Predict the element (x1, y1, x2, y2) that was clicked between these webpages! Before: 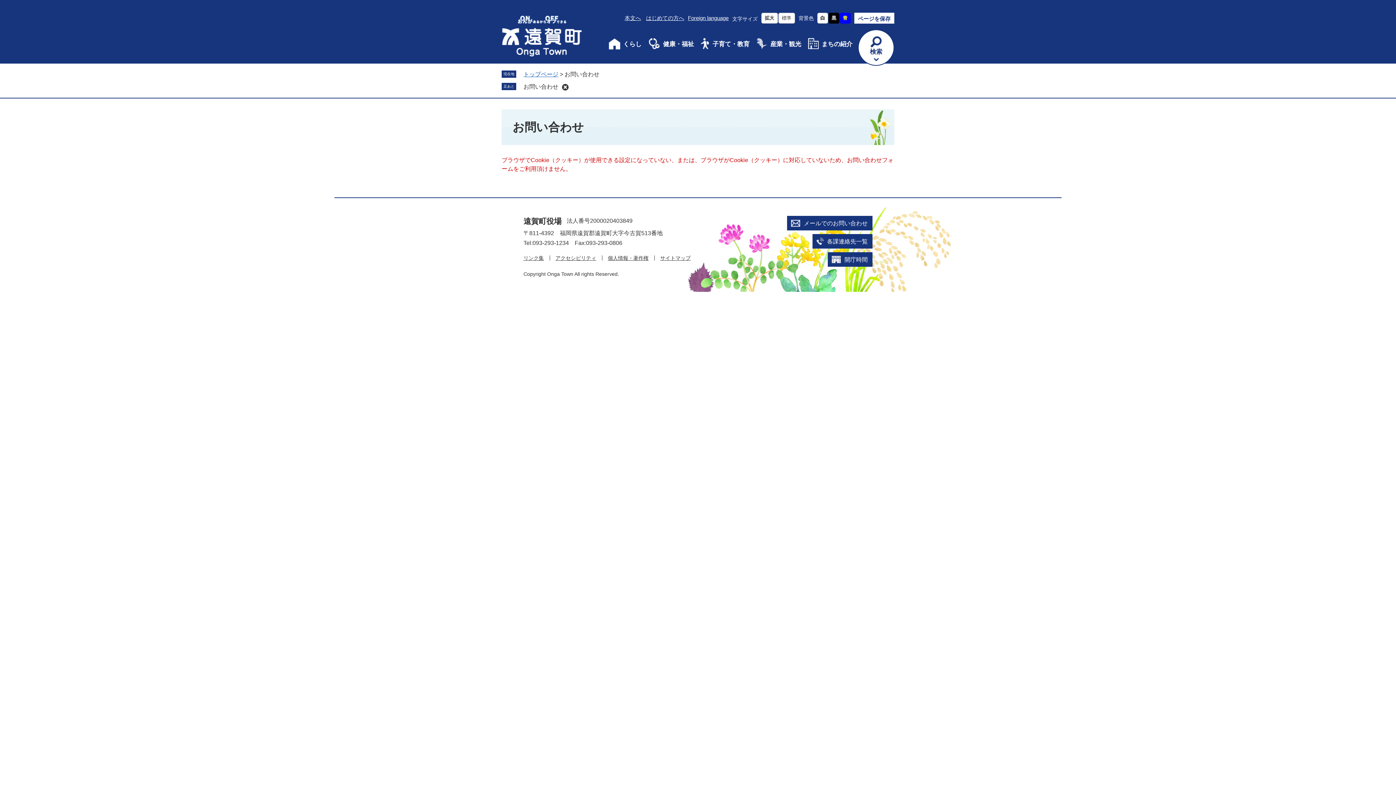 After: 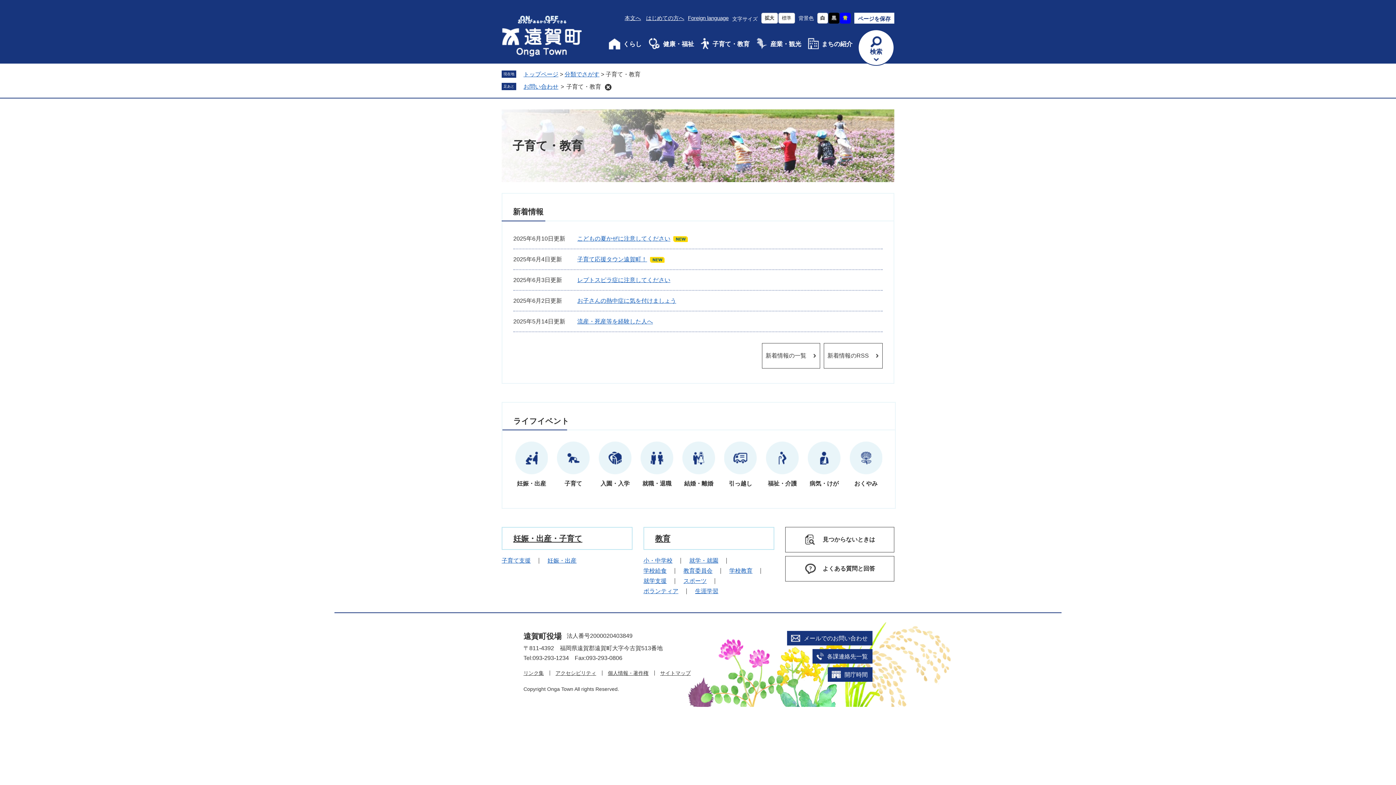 Action: label: 子育て・教育 bbox: (700, 37, 749, 50)